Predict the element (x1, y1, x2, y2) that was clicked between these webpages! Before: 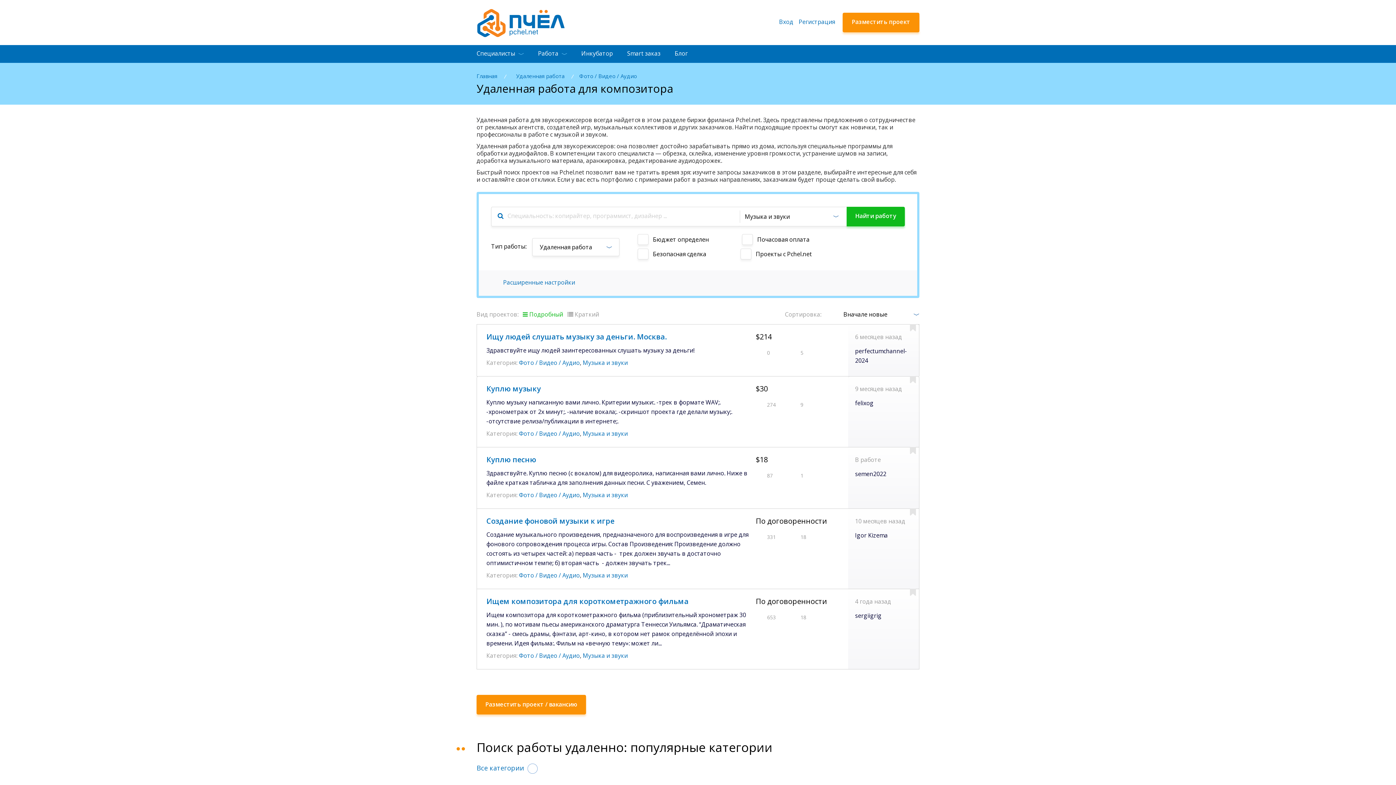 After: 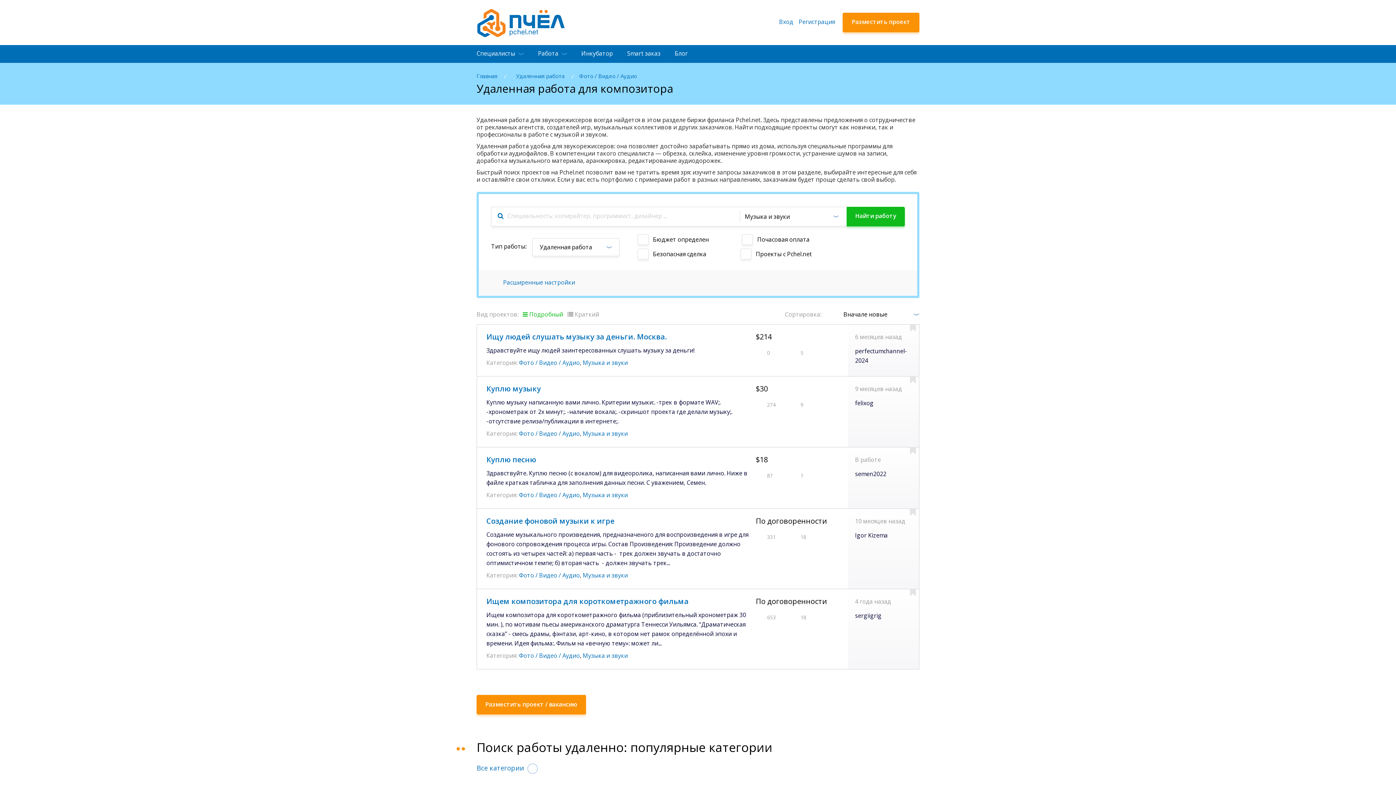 Action: bbox: (582, 491, 628, 500) label: Музыка и звуки